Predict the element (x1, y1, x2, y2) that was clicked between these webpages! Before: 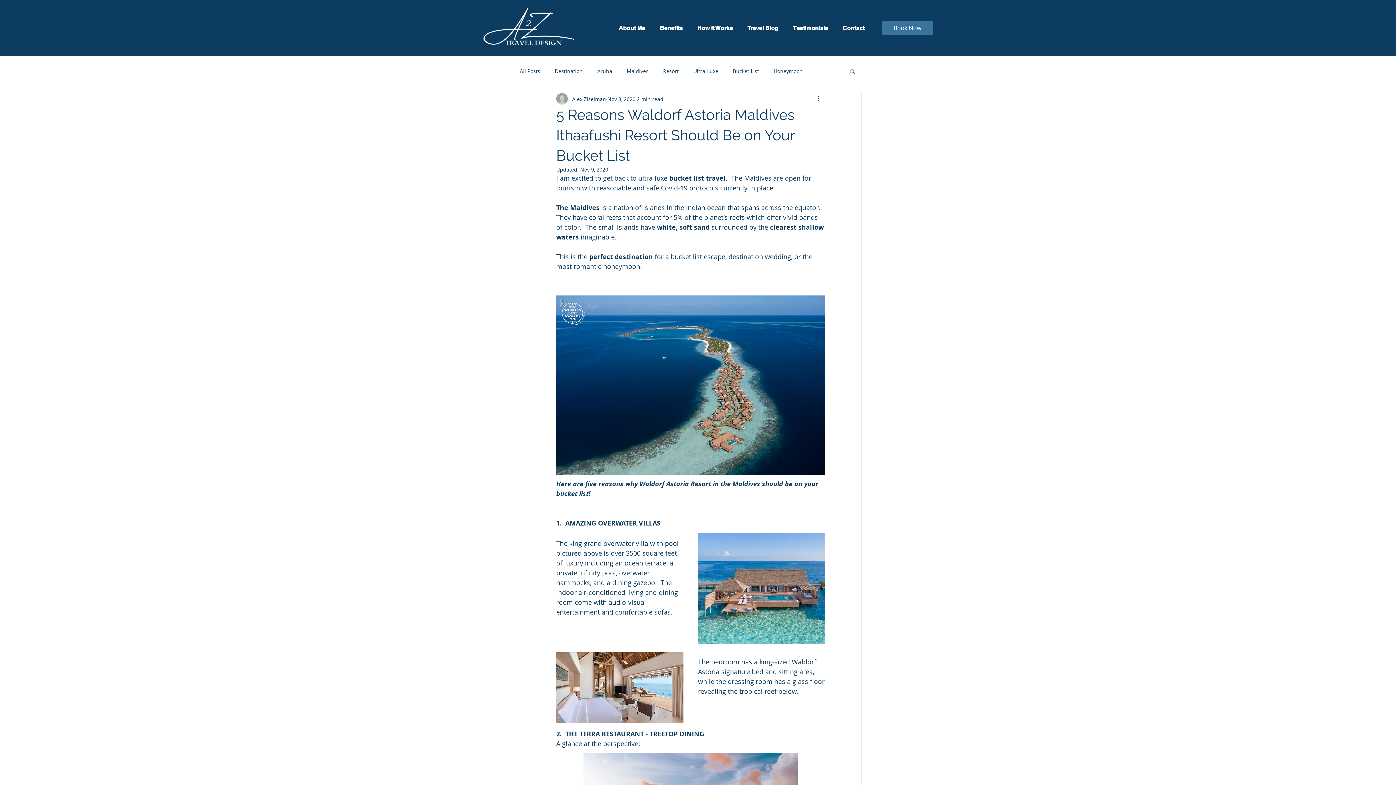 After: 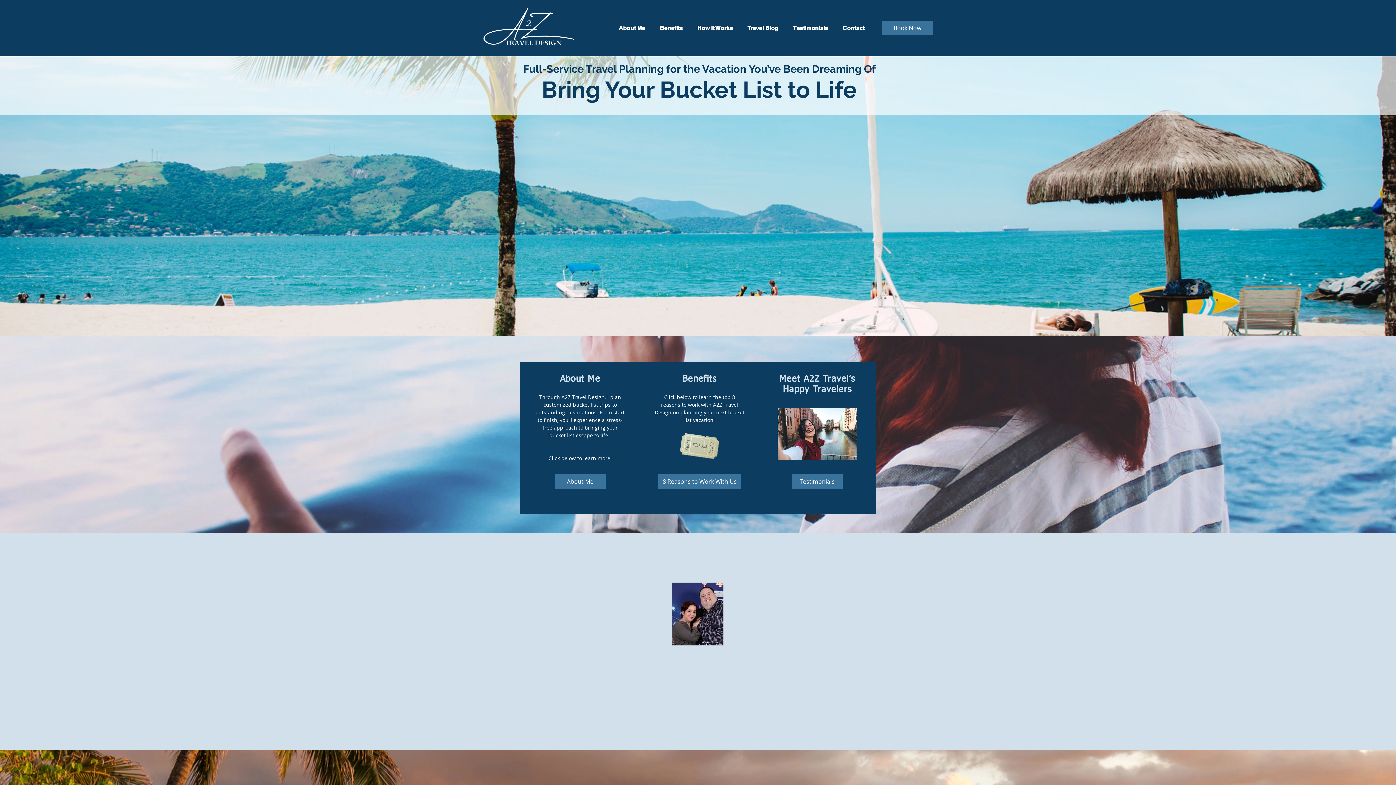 Action: bbox: (482, 5, 575, 51)